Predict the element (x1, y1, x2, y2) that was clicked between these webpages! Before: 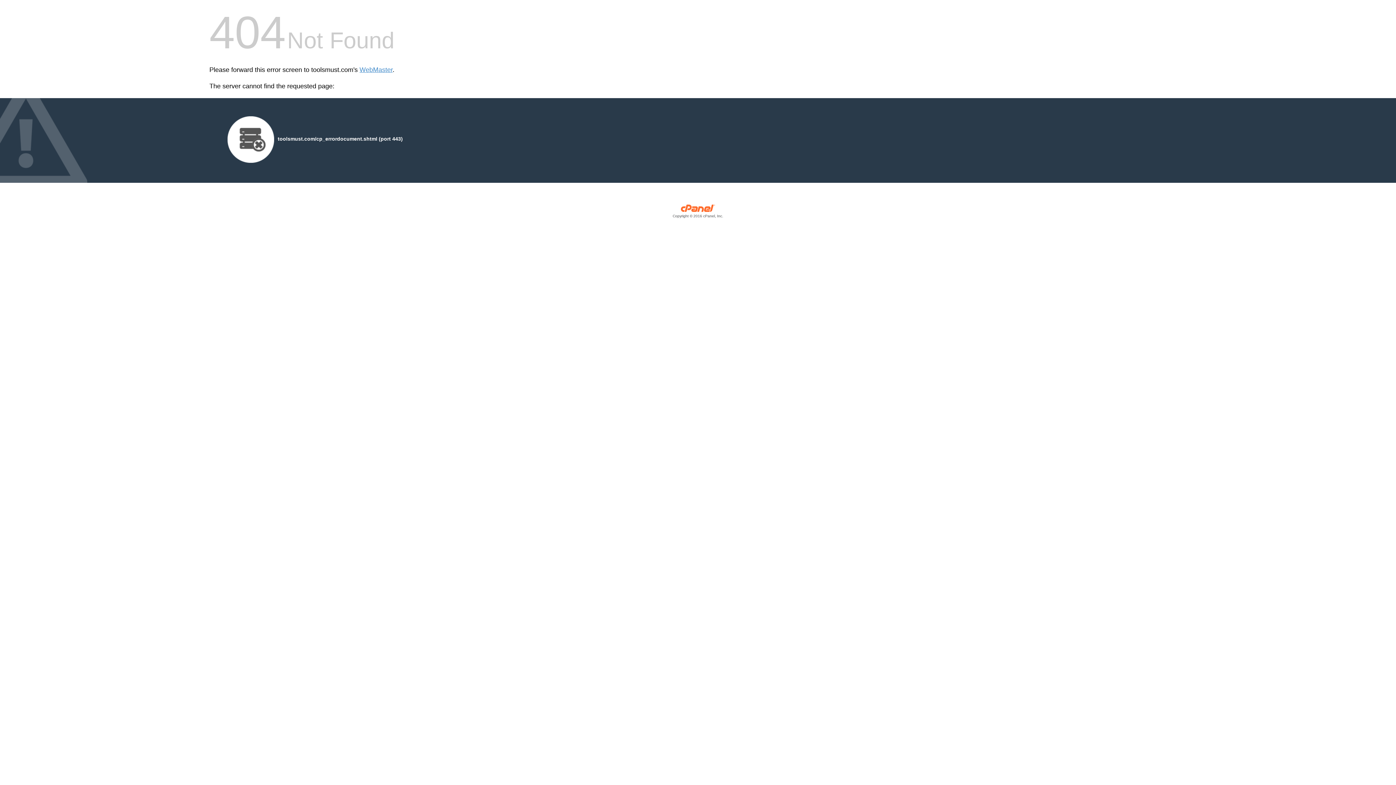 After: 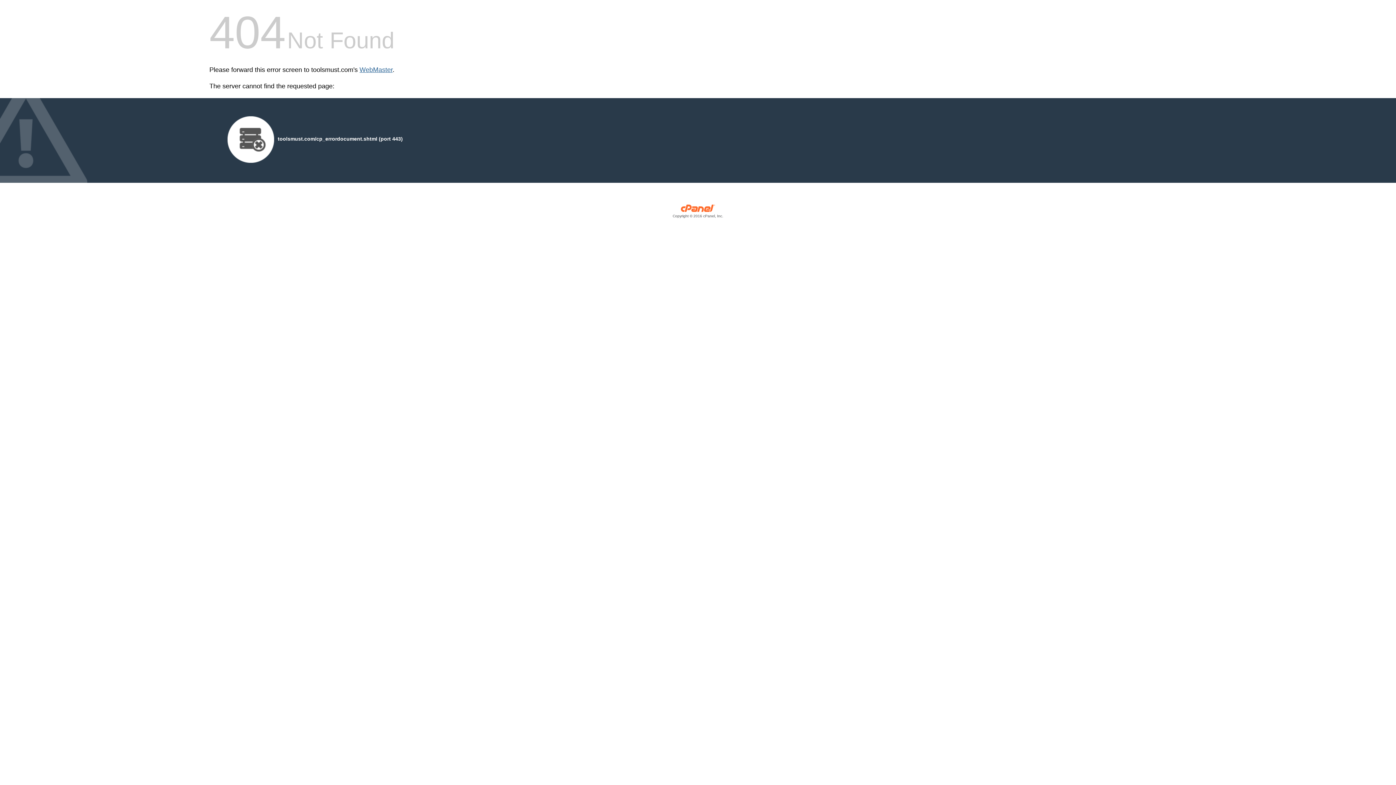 Action: bbox: (359, 66, 392, 73) label: WebMaster